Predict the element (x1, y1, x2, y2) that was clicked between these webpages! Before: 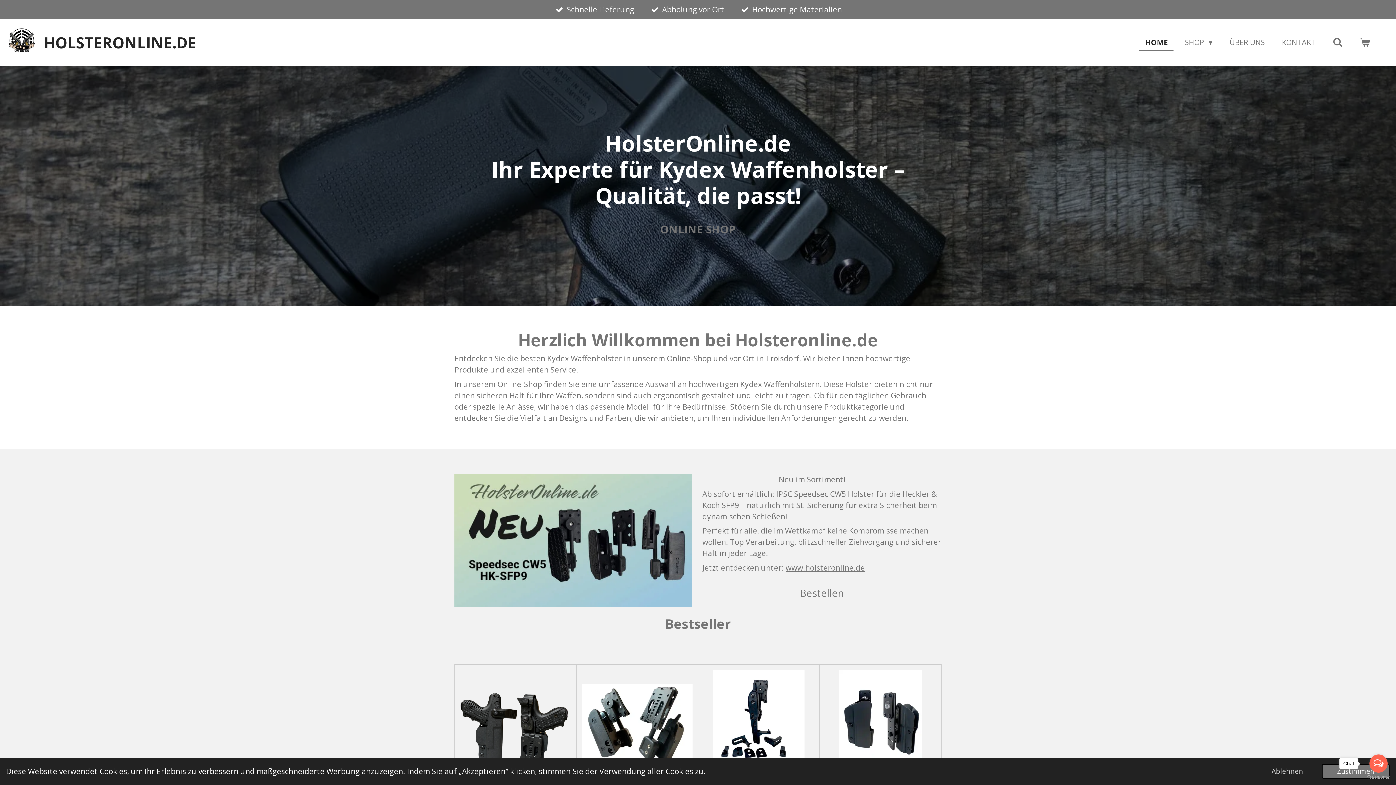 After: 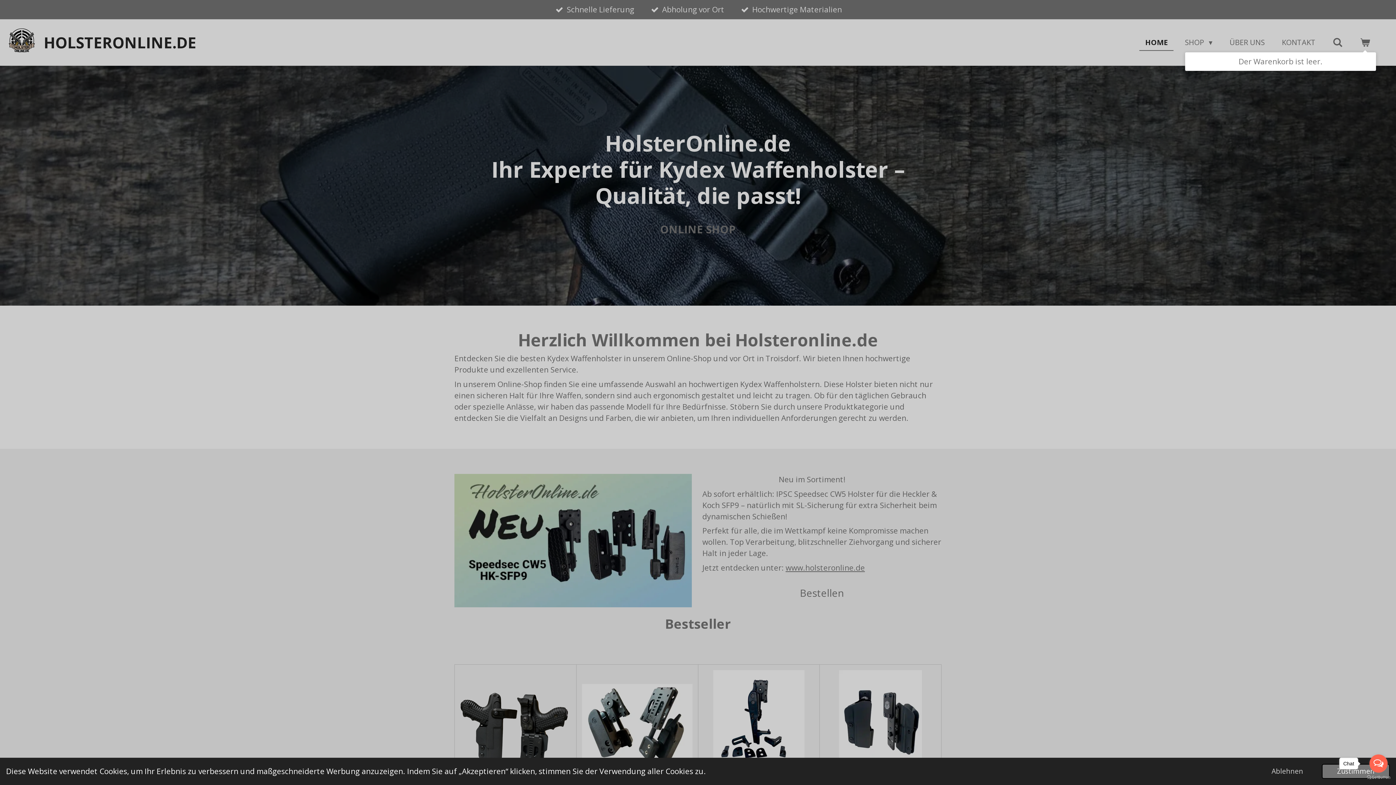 Action: bbox: (1354, 34, 1376, 50)